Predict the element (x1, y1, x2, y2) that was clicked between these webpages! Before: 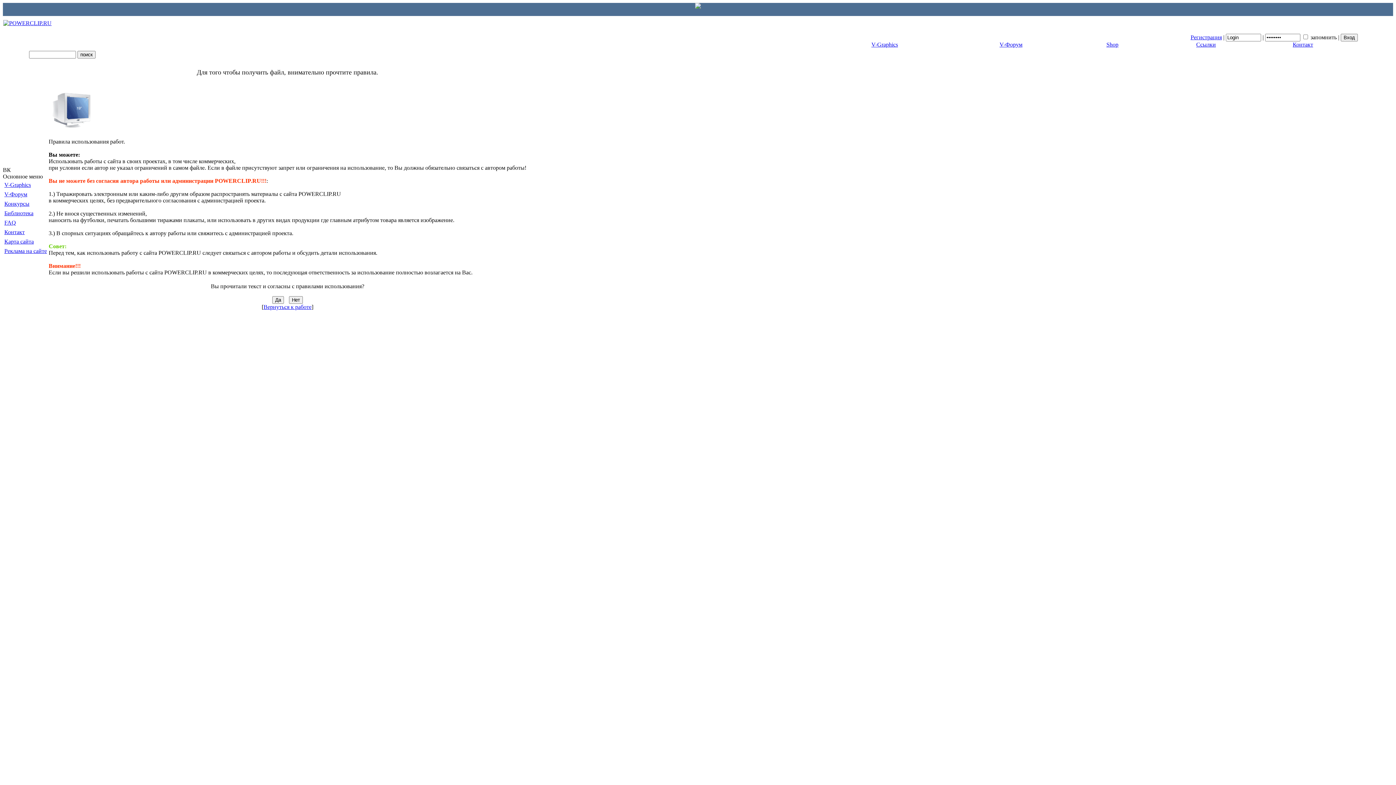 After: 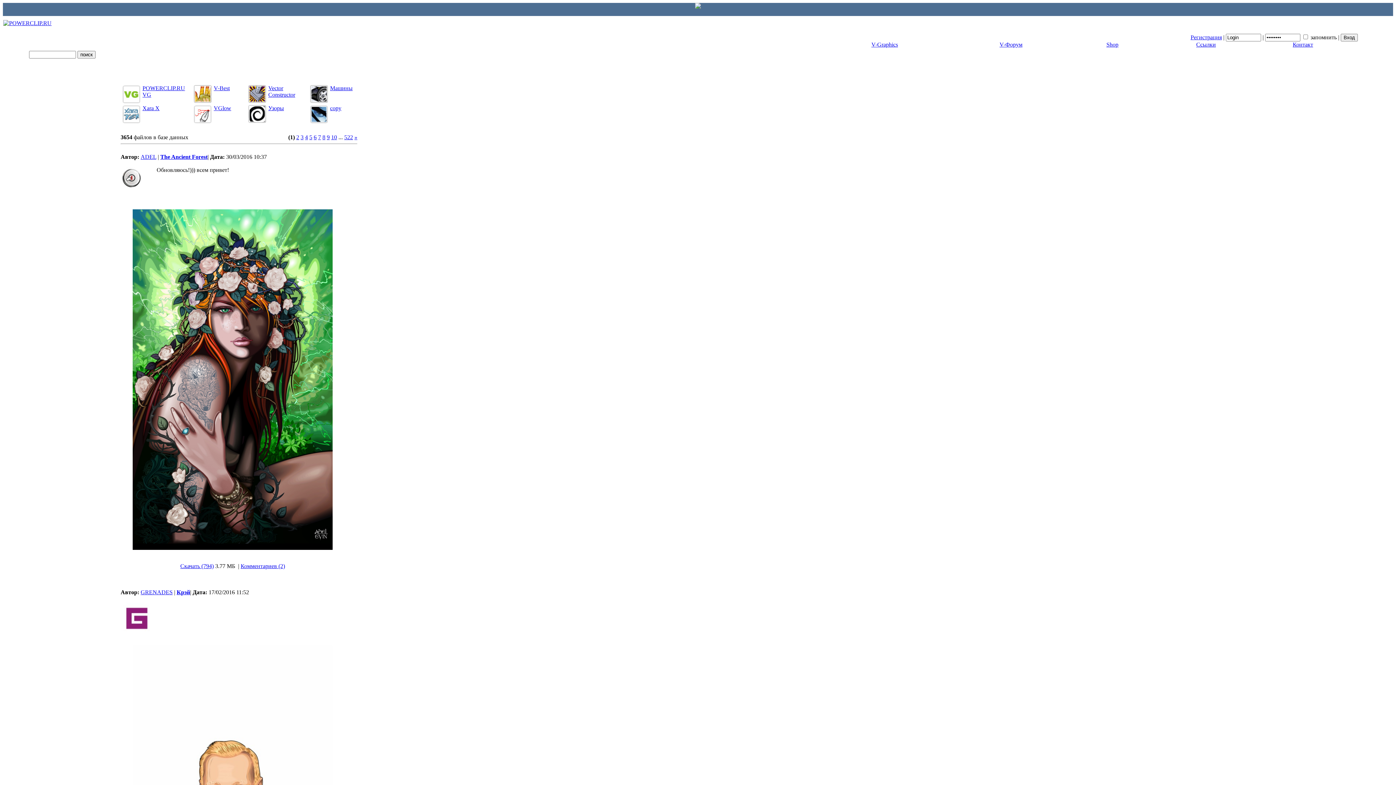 Action: bbox: (871, 41, 898, 47) label: V-Graphics